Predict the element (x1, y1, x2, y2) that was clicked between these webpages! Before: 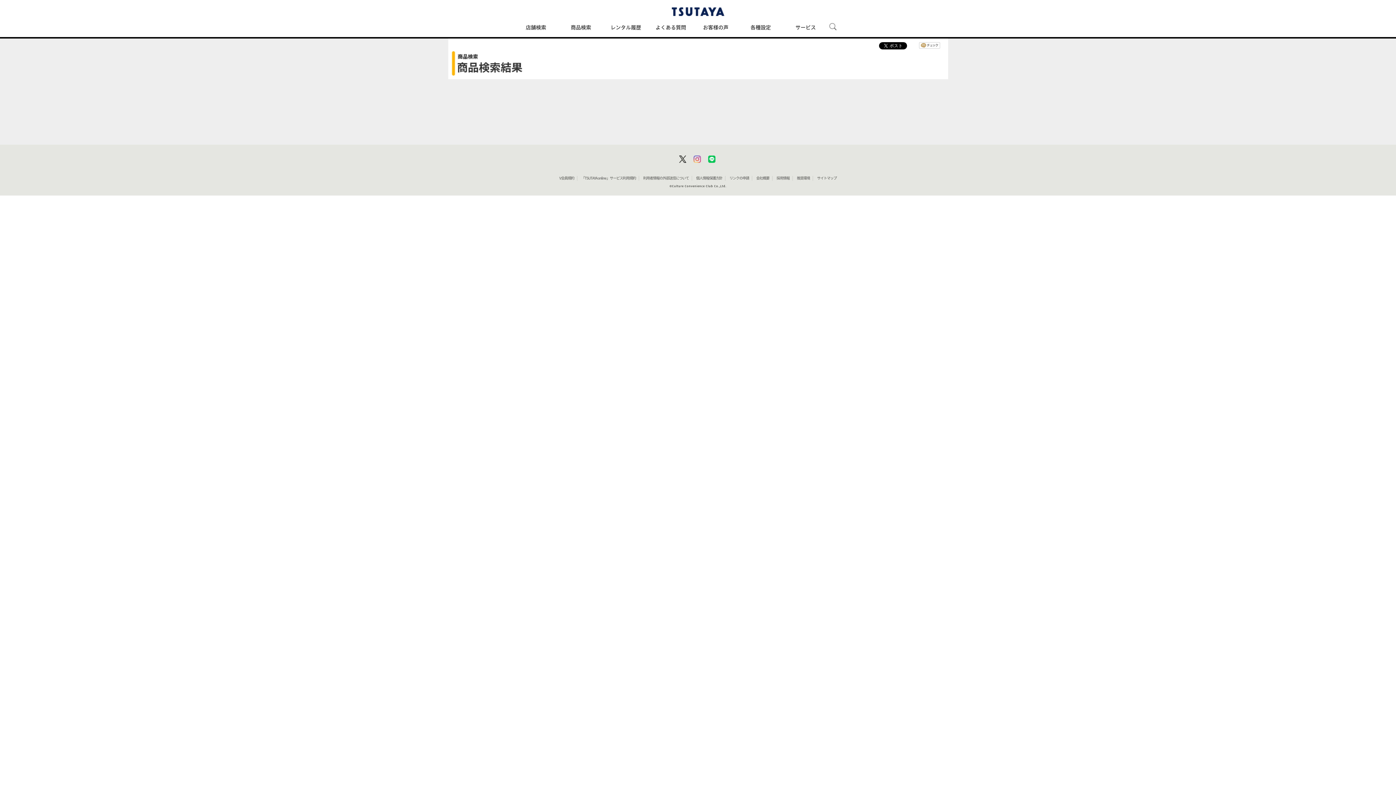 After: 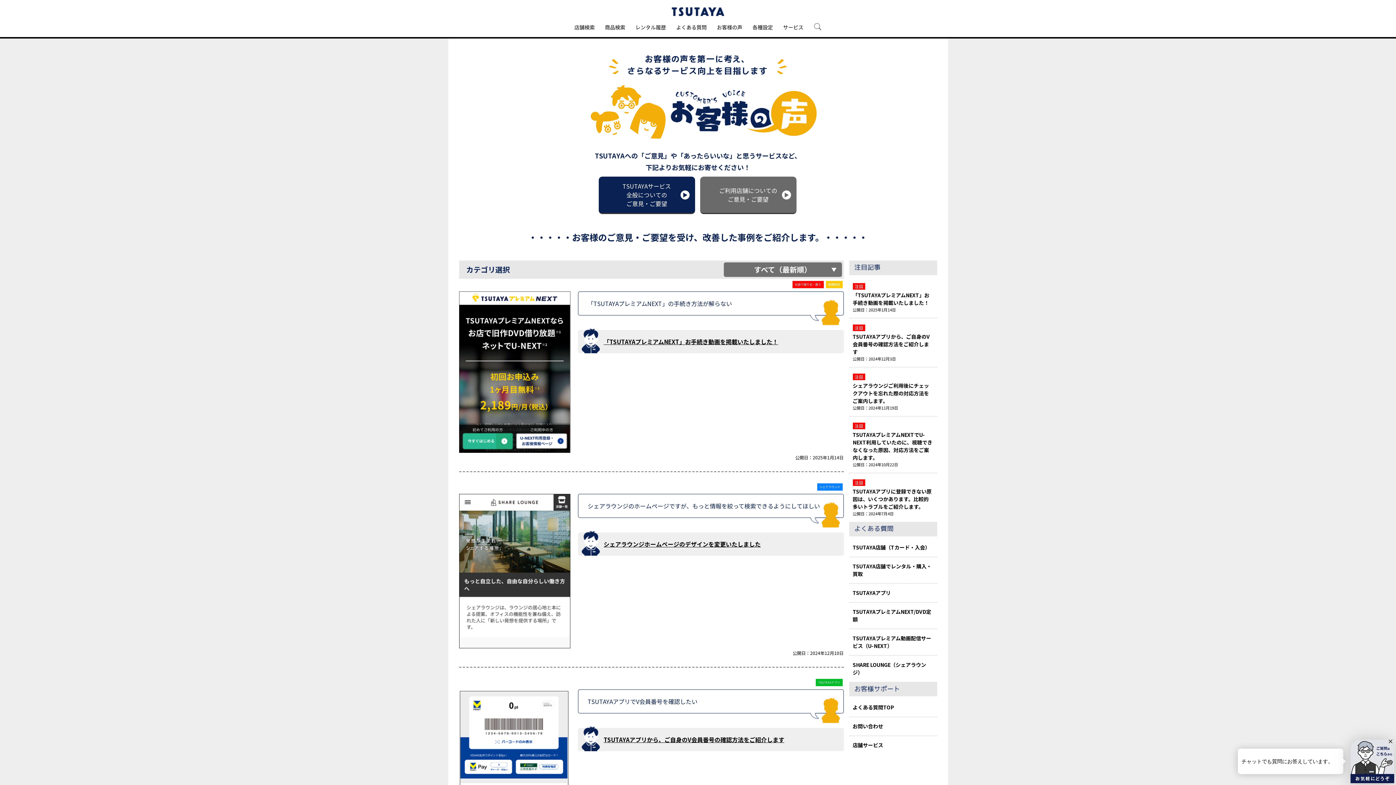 Action: bbox: (698, 16, 733, 37) label: お客様の声